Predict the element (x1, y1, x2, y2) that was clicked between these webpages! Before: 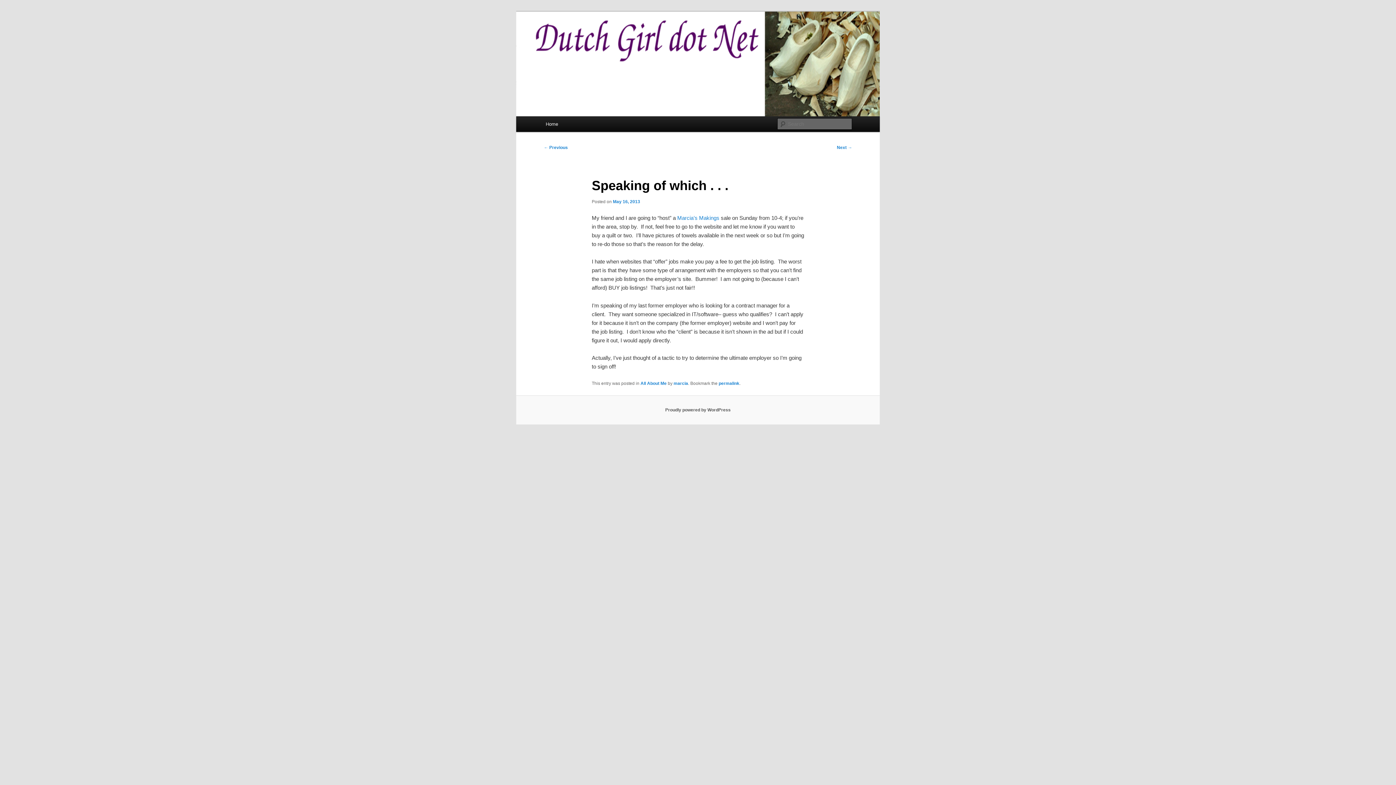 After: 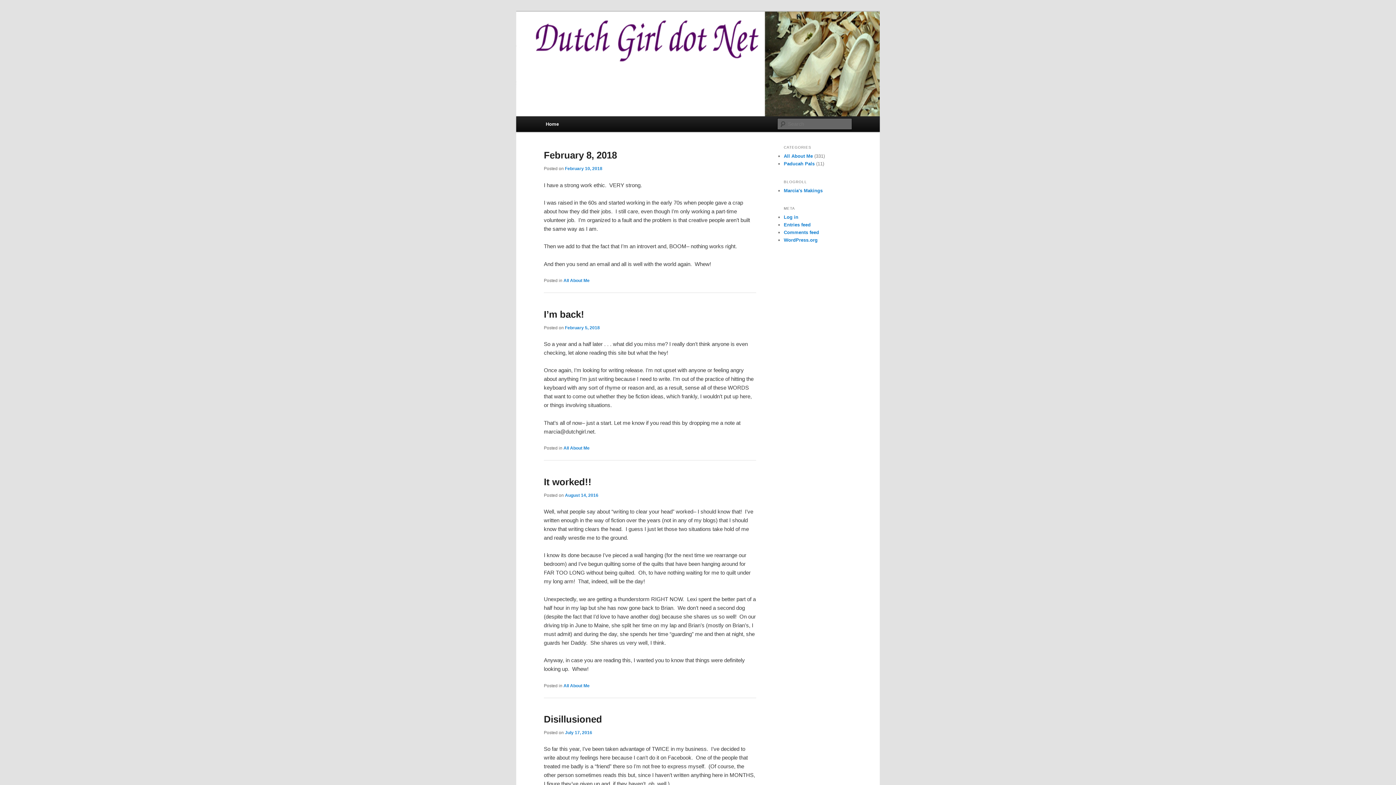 Action: bbox: (516, 11, 880, 116)